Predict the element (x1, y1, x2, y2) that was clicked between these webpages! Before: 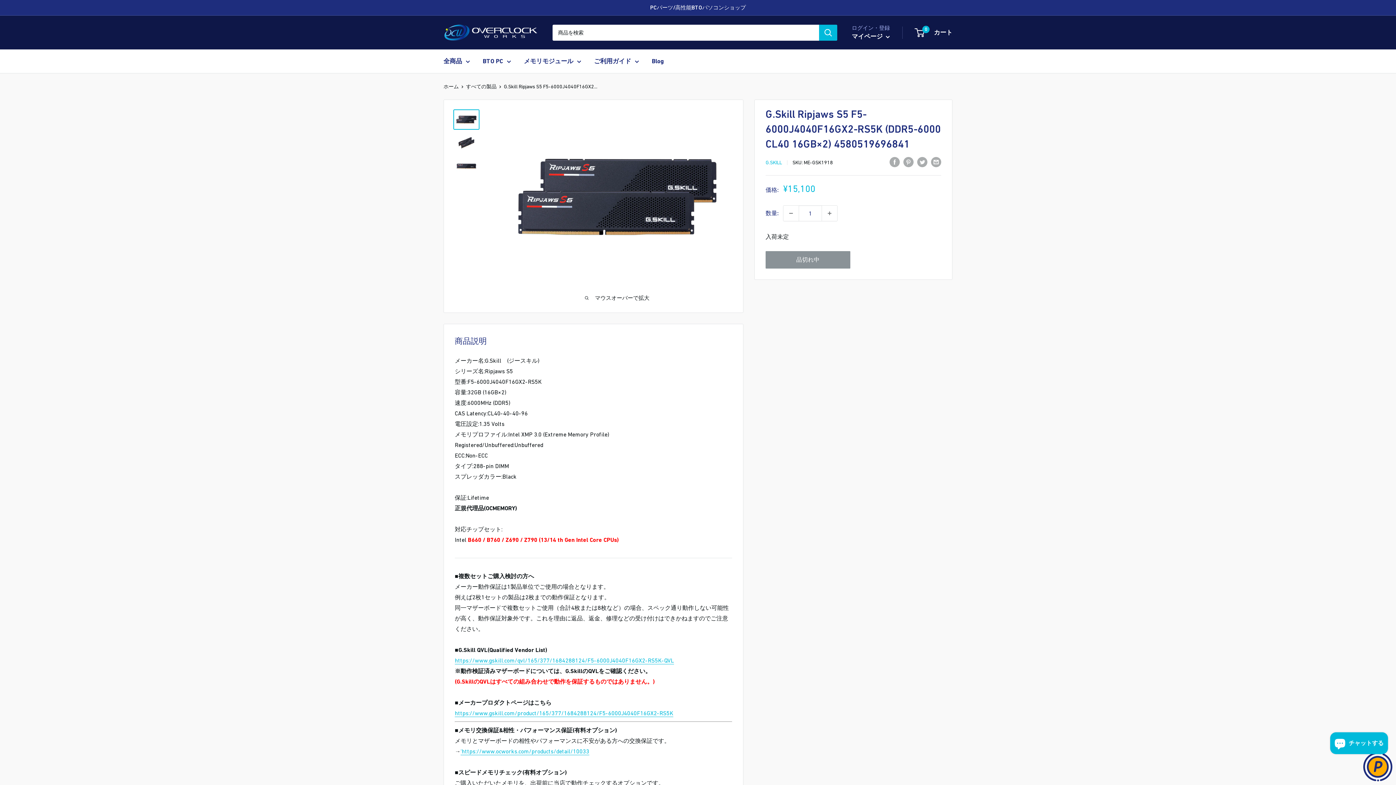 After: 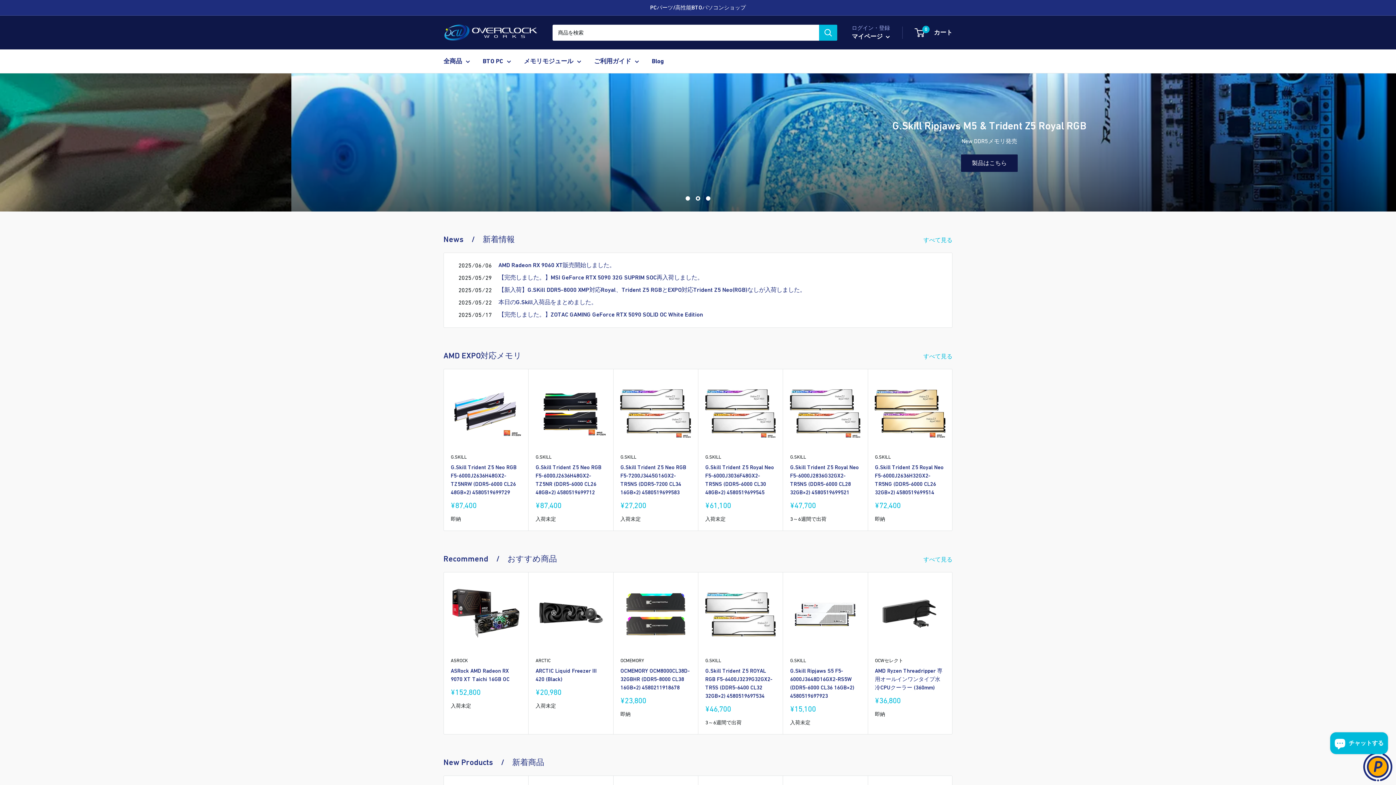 Action: bbox: (443, 83, 458, 89) label: ホーム